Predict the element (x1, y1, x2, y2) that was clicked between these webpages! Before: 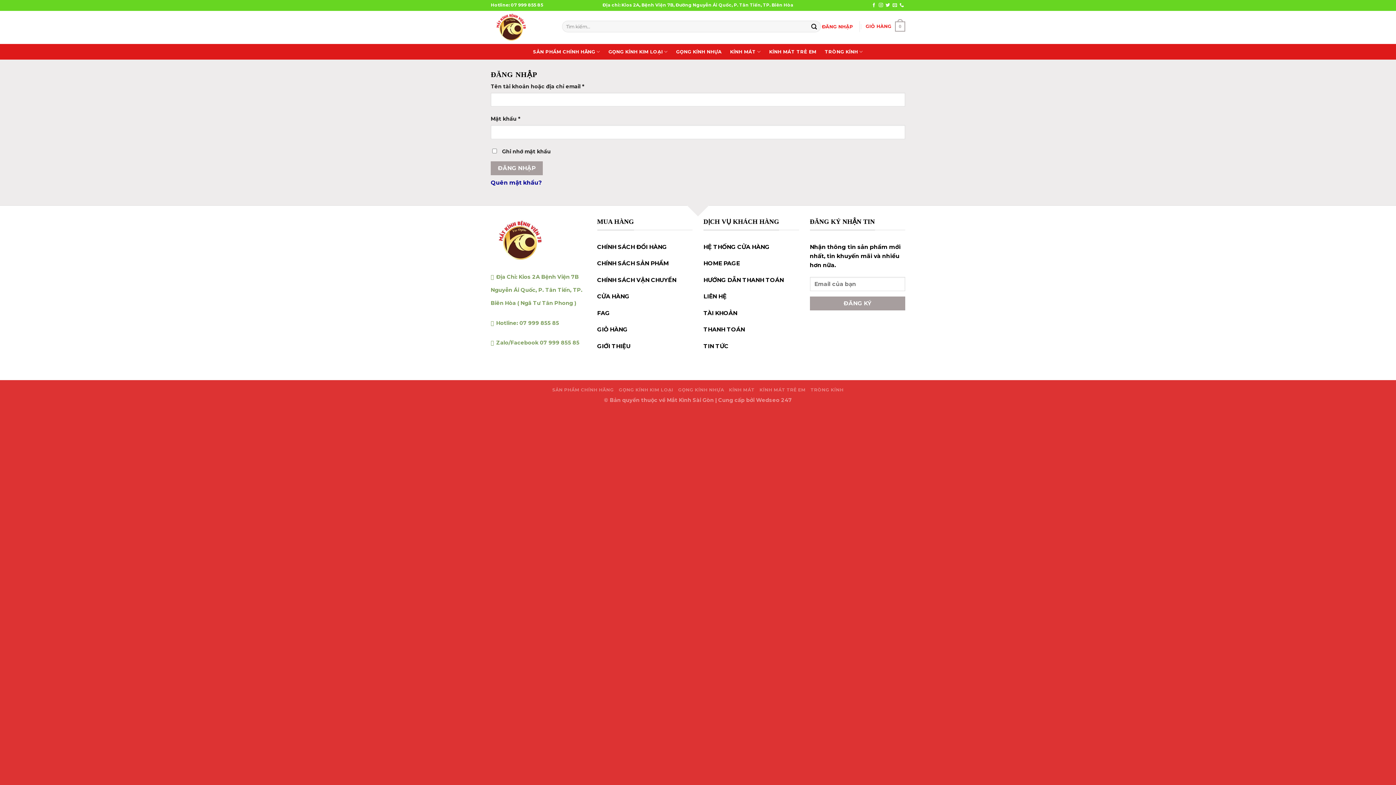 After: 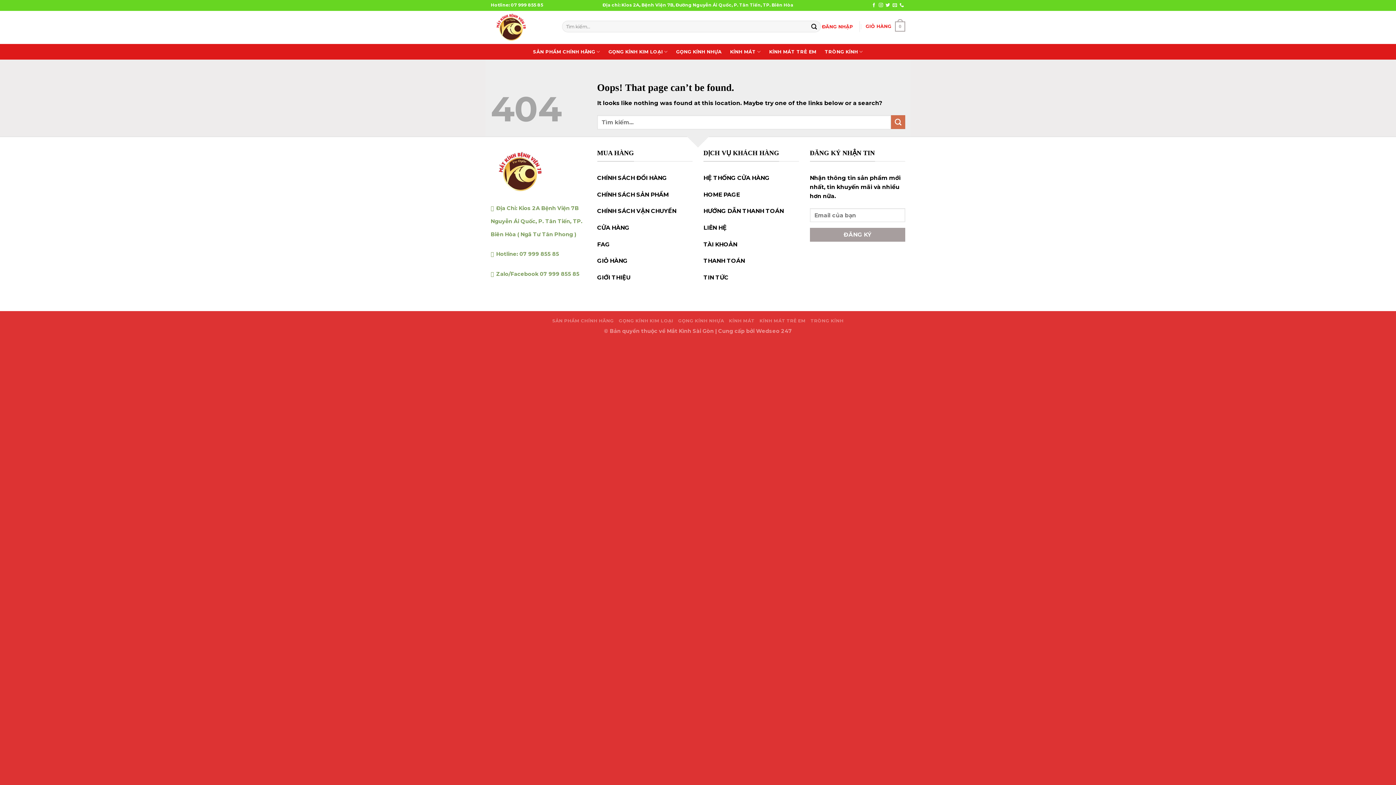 Action: bbox: (597, 326, 627, 333) label: GIỎ HÀNG